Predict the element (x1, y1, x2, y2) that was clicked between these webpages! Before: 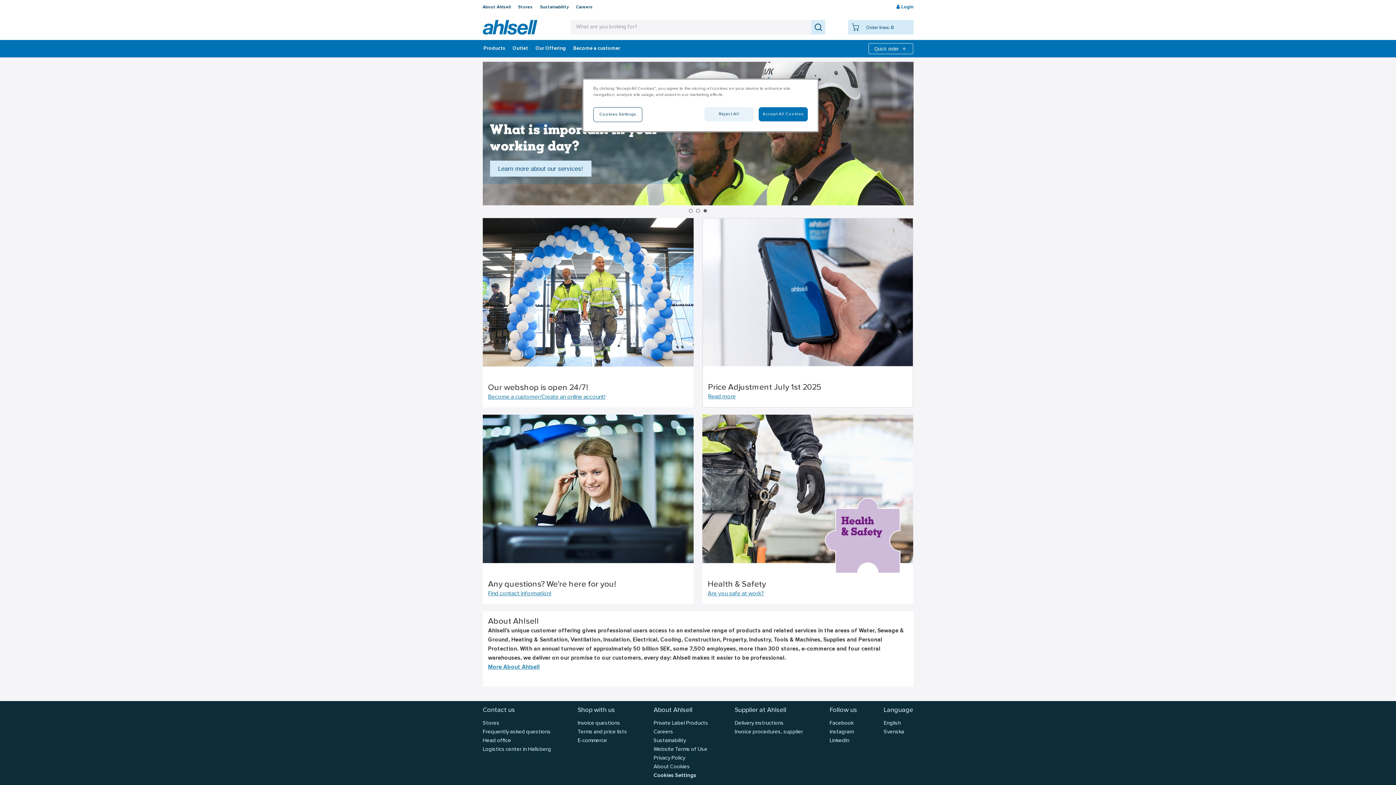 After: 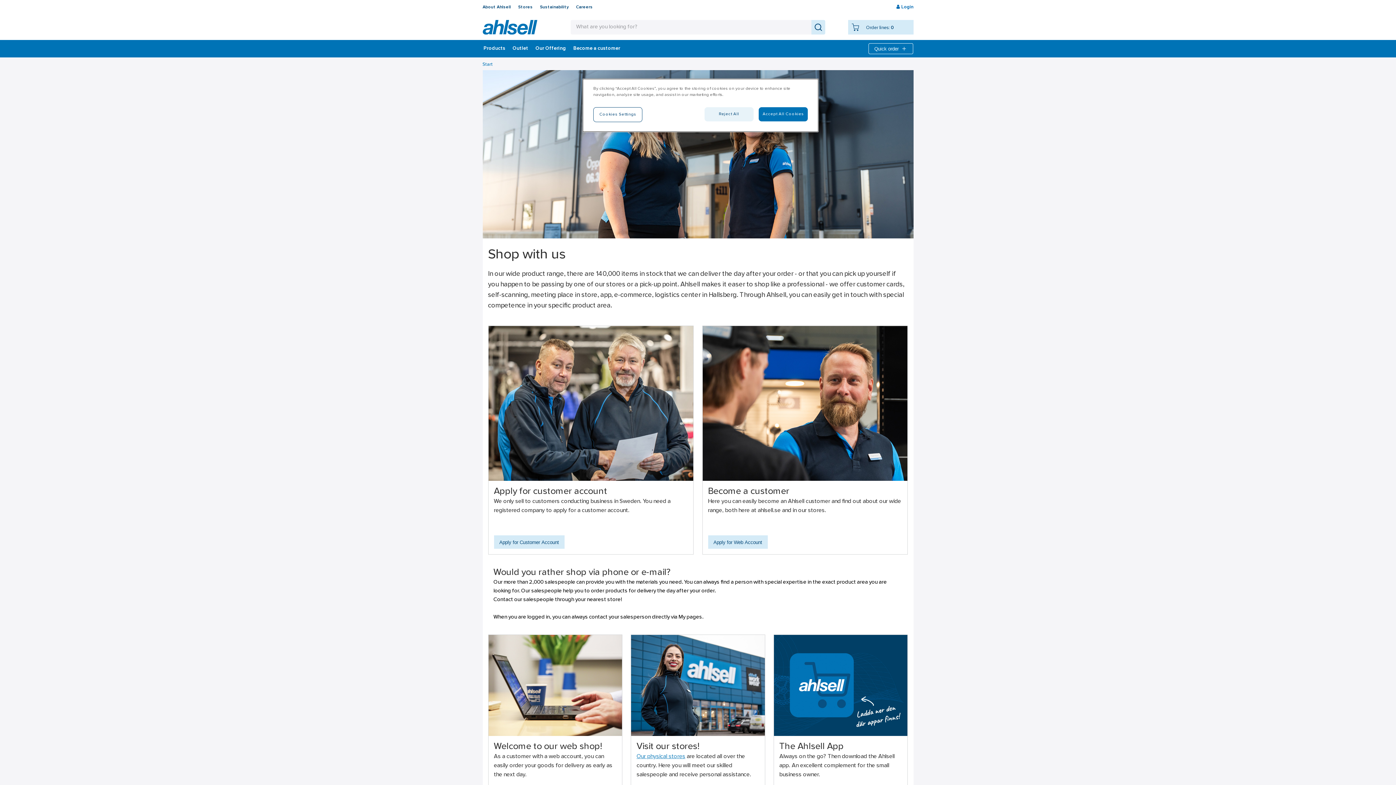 Action: bbox: (577, 706, 615, 714) label: Shop with us